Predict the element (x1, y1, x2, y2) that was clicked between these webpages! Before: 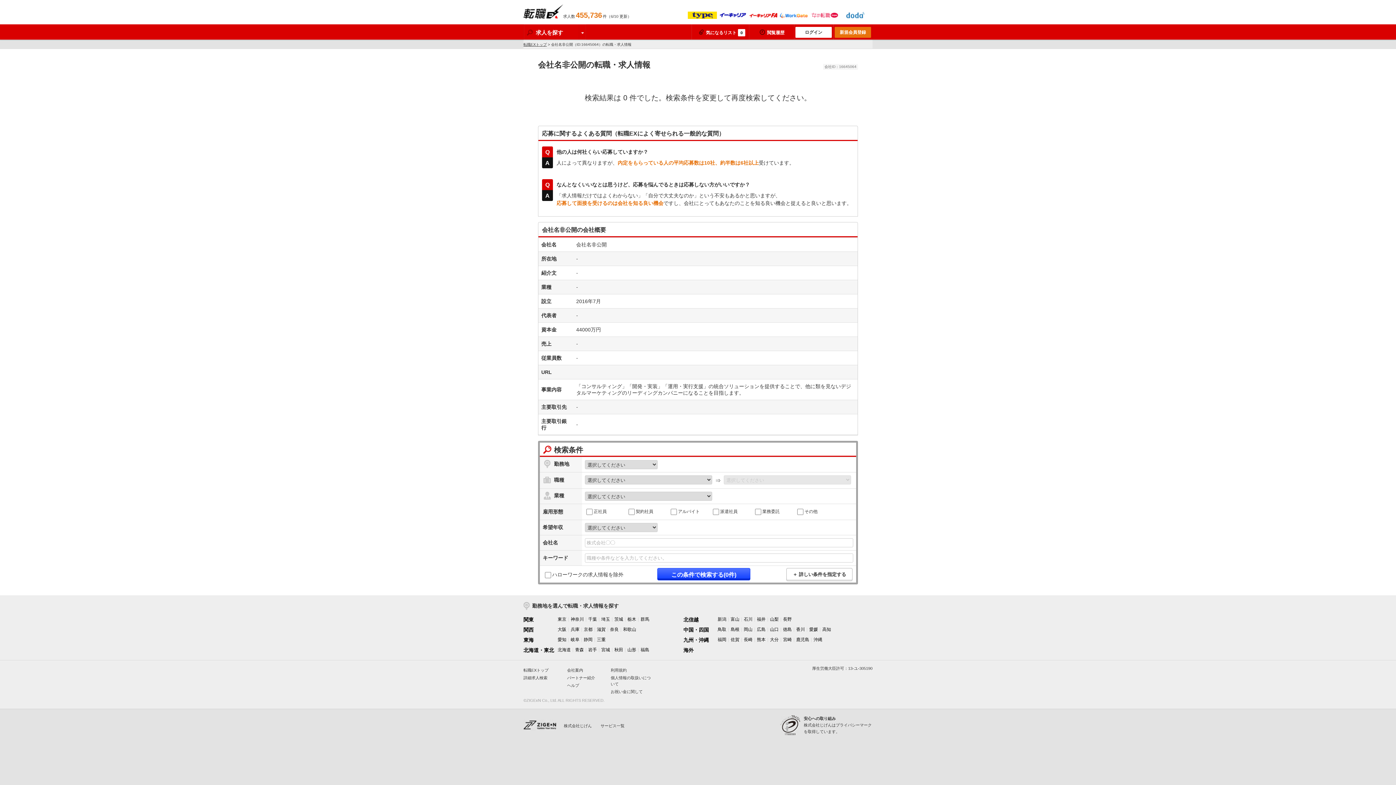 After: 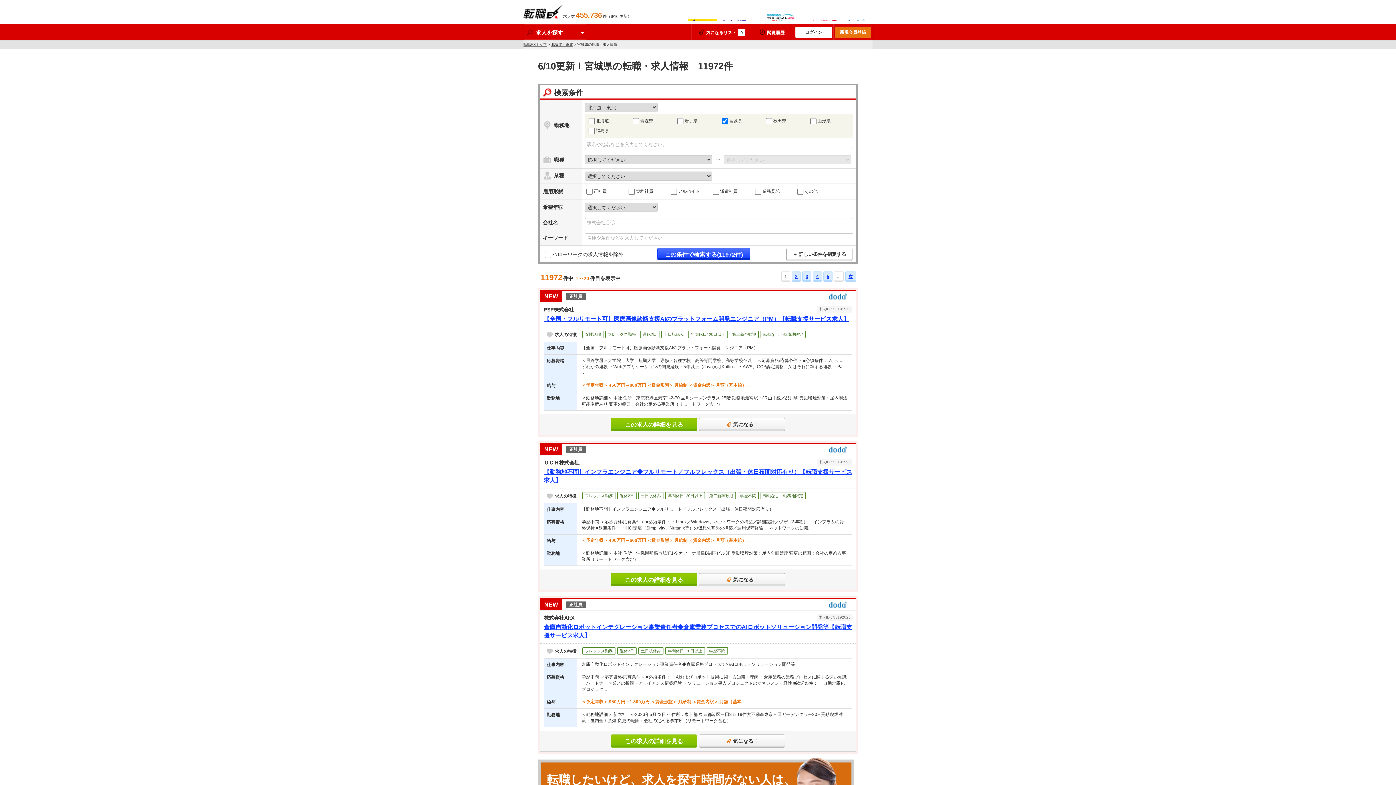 Action: label: 宮城 bbox: (601, 647, 610, 653)